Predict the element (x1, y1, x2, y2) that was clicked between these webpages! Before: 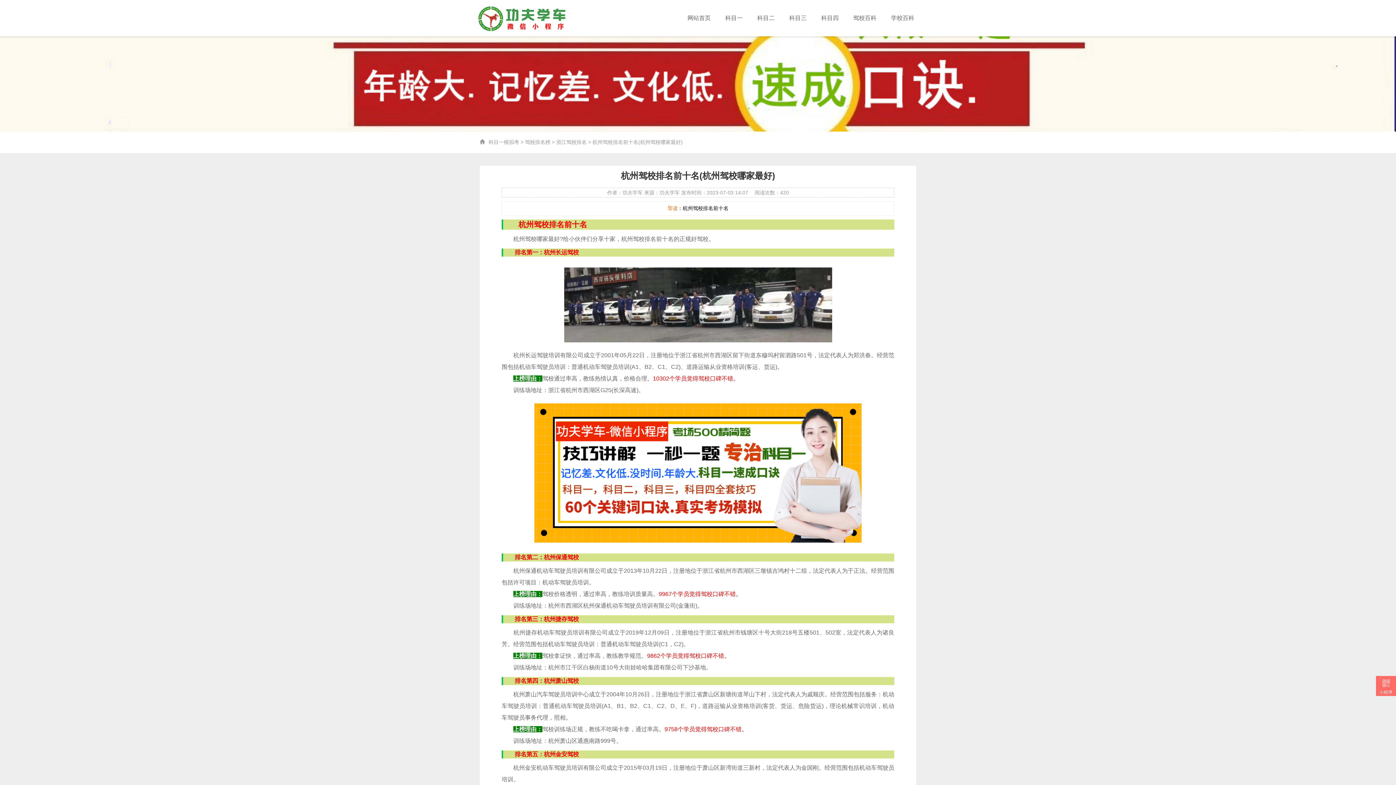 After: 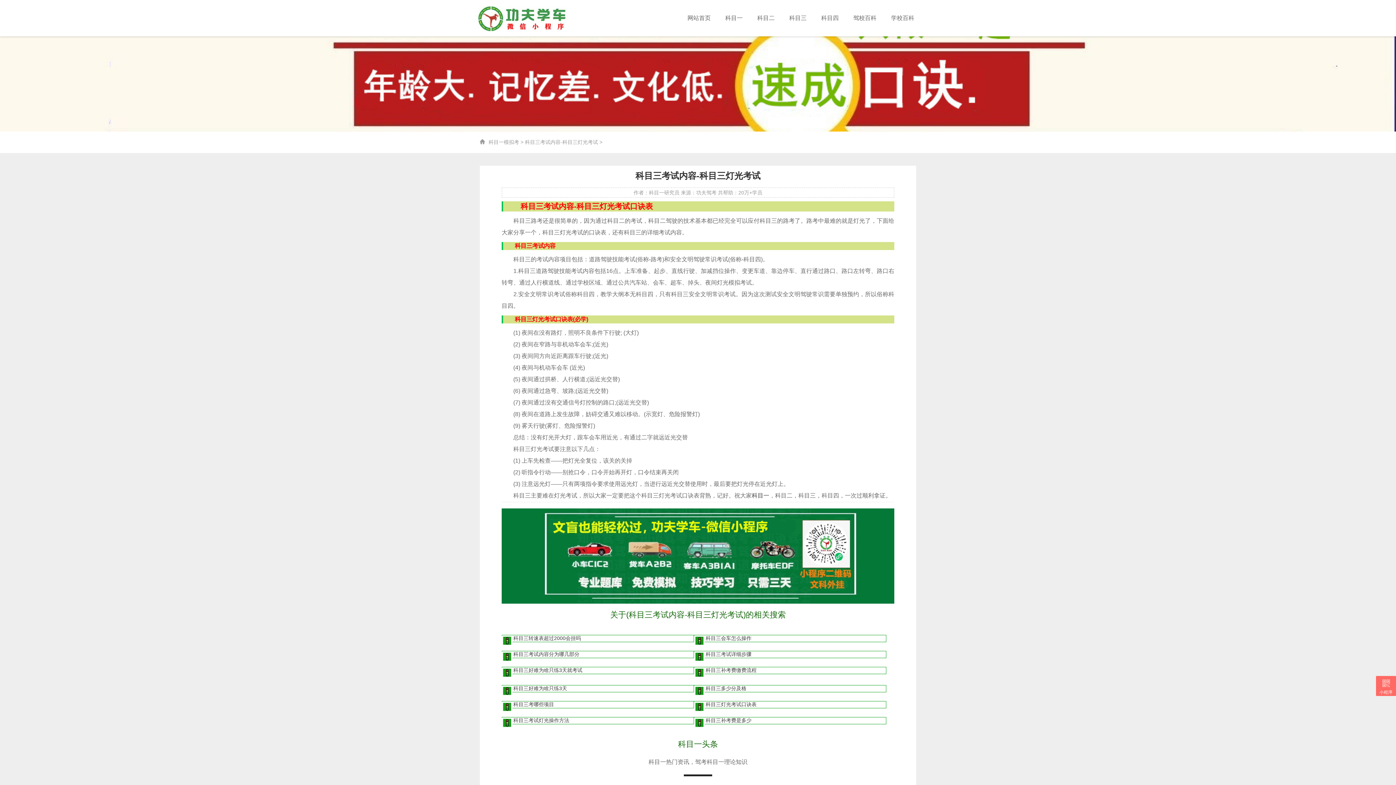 Action: label: 科目三 bbox: (782, 0, 814, 36)